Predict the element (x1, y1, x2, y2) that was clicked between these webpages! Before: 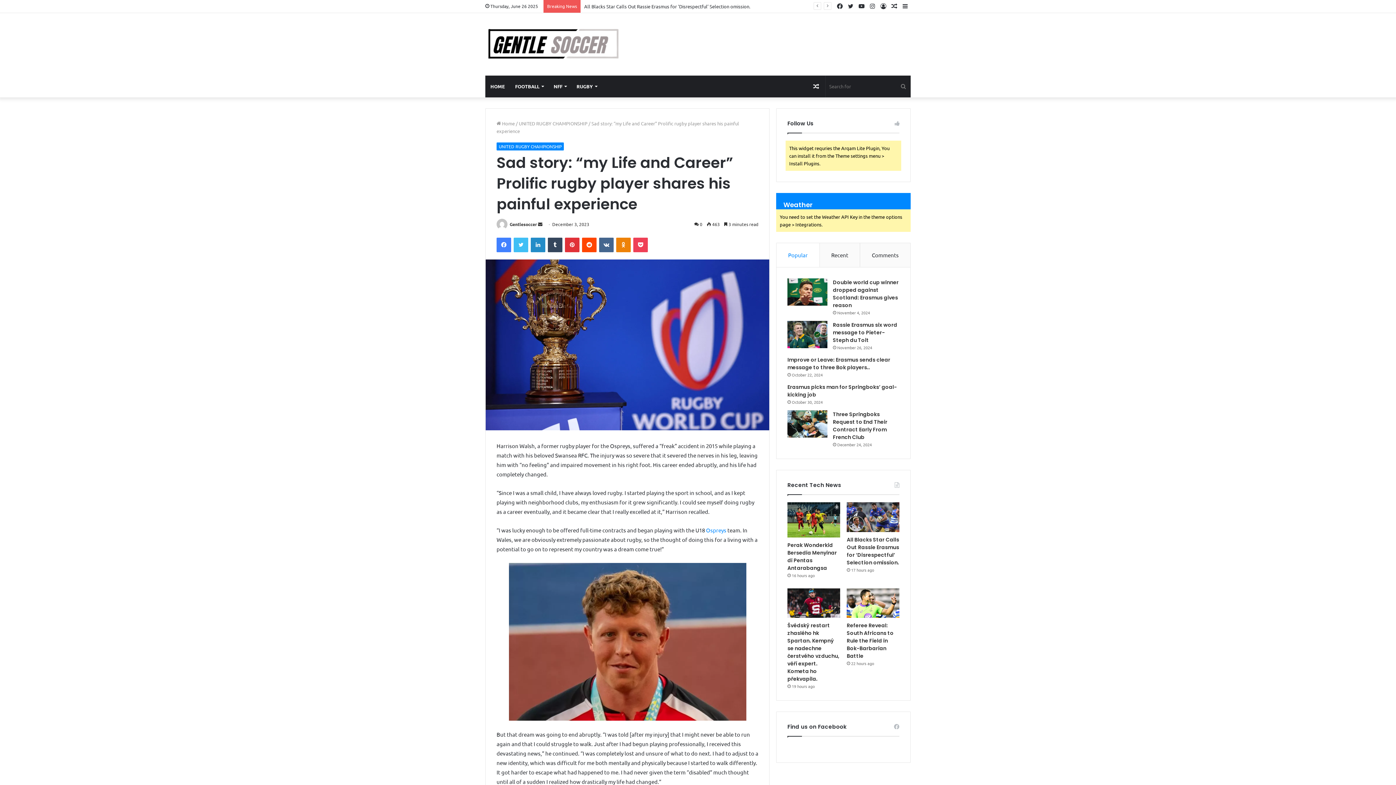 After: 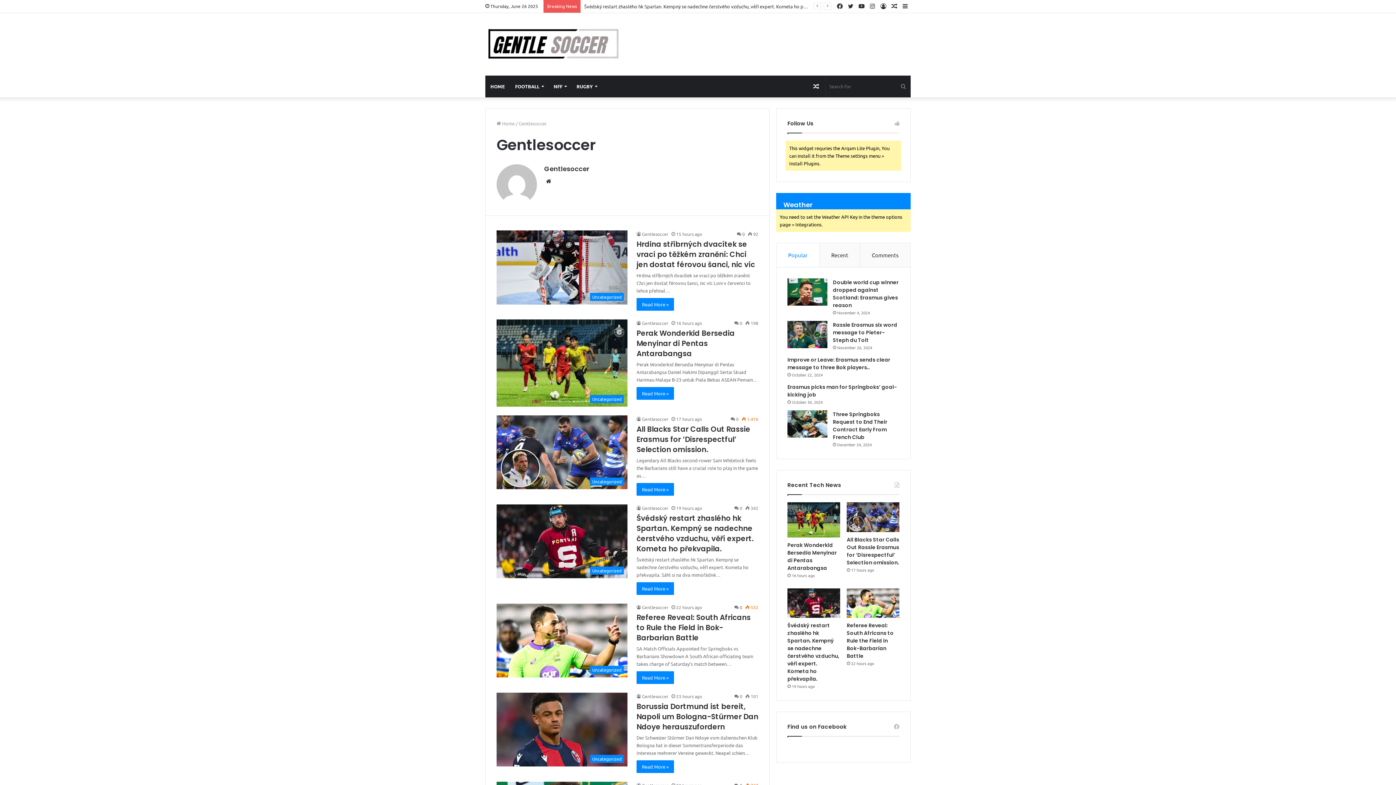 Action: bbox: (496, 221, 508, 227)